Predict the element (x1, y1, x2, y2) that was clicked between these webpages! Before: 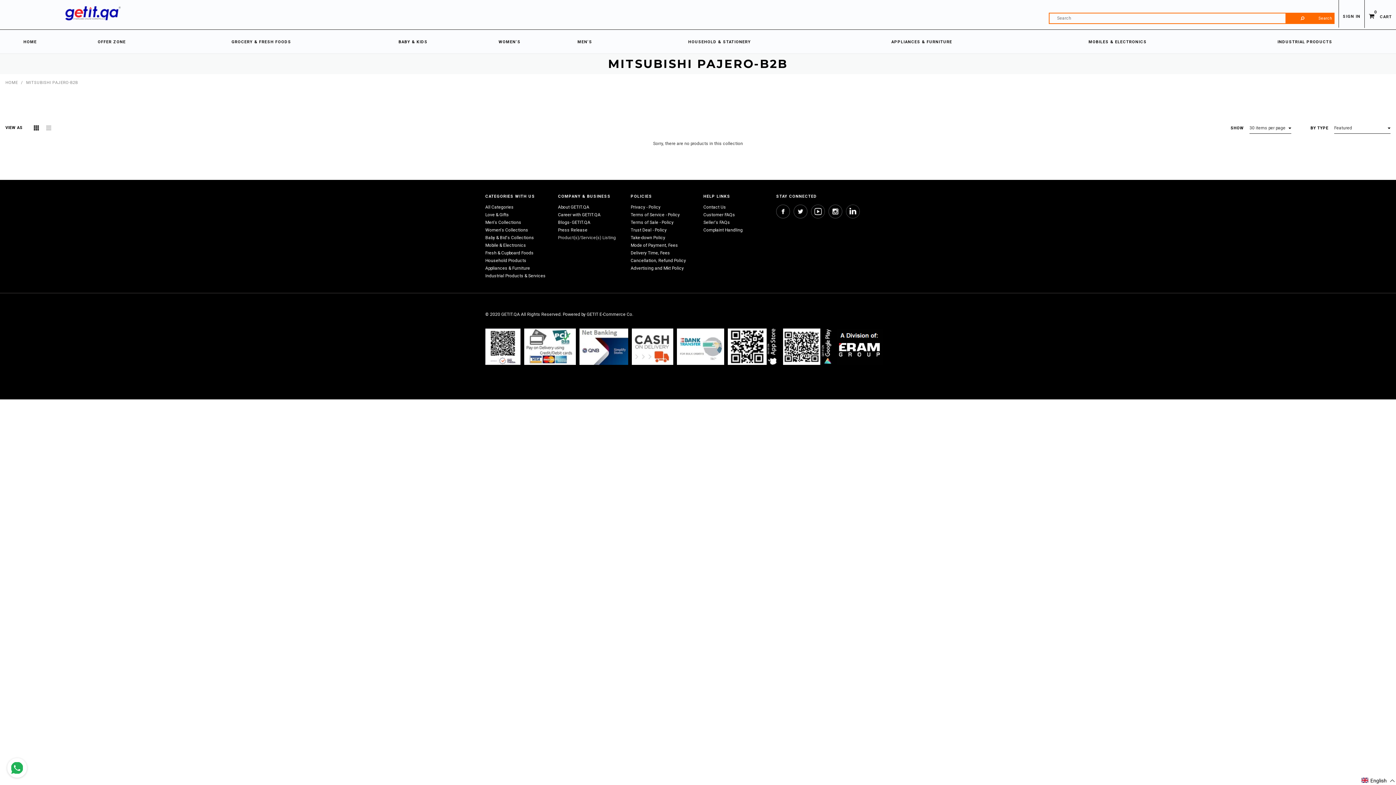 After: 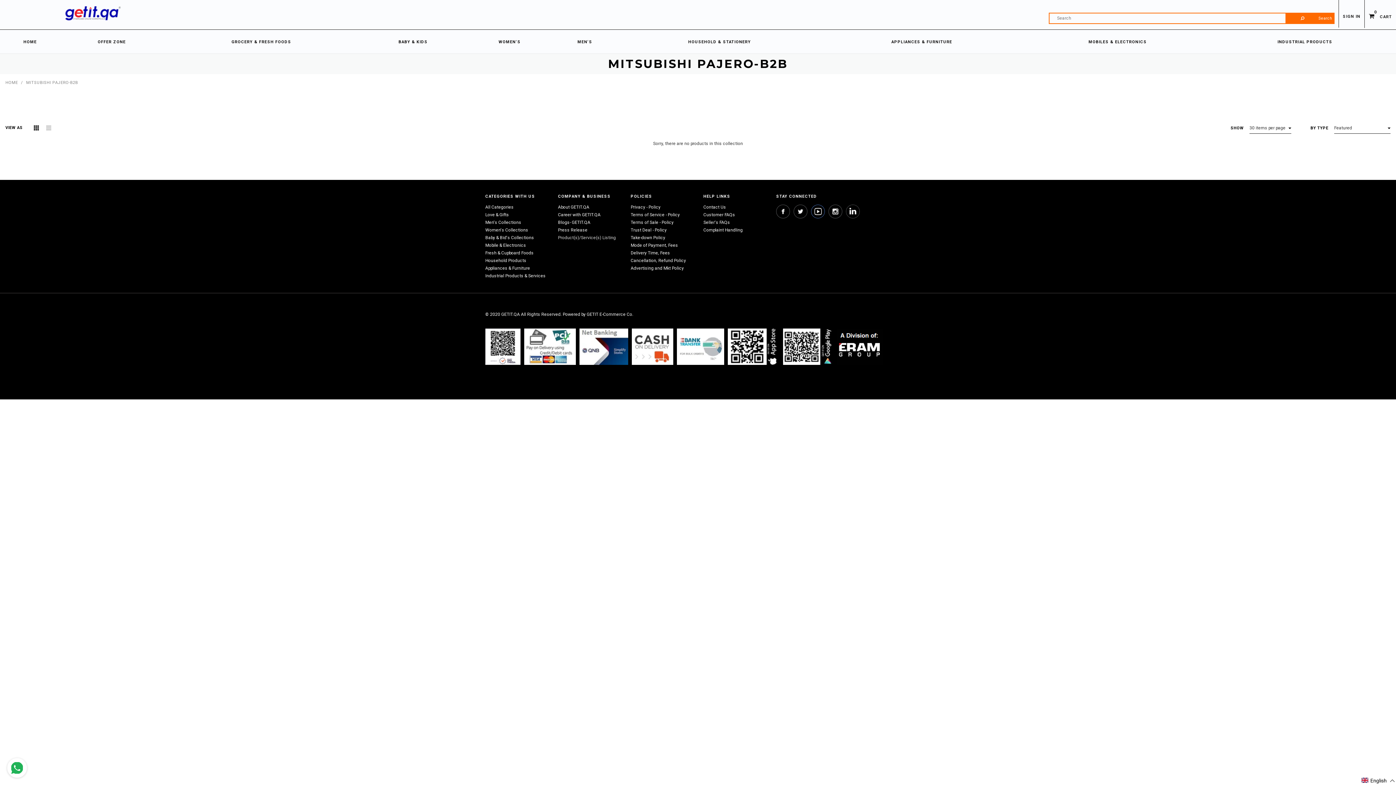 Action: bbox: (811, 205, 824, 218)